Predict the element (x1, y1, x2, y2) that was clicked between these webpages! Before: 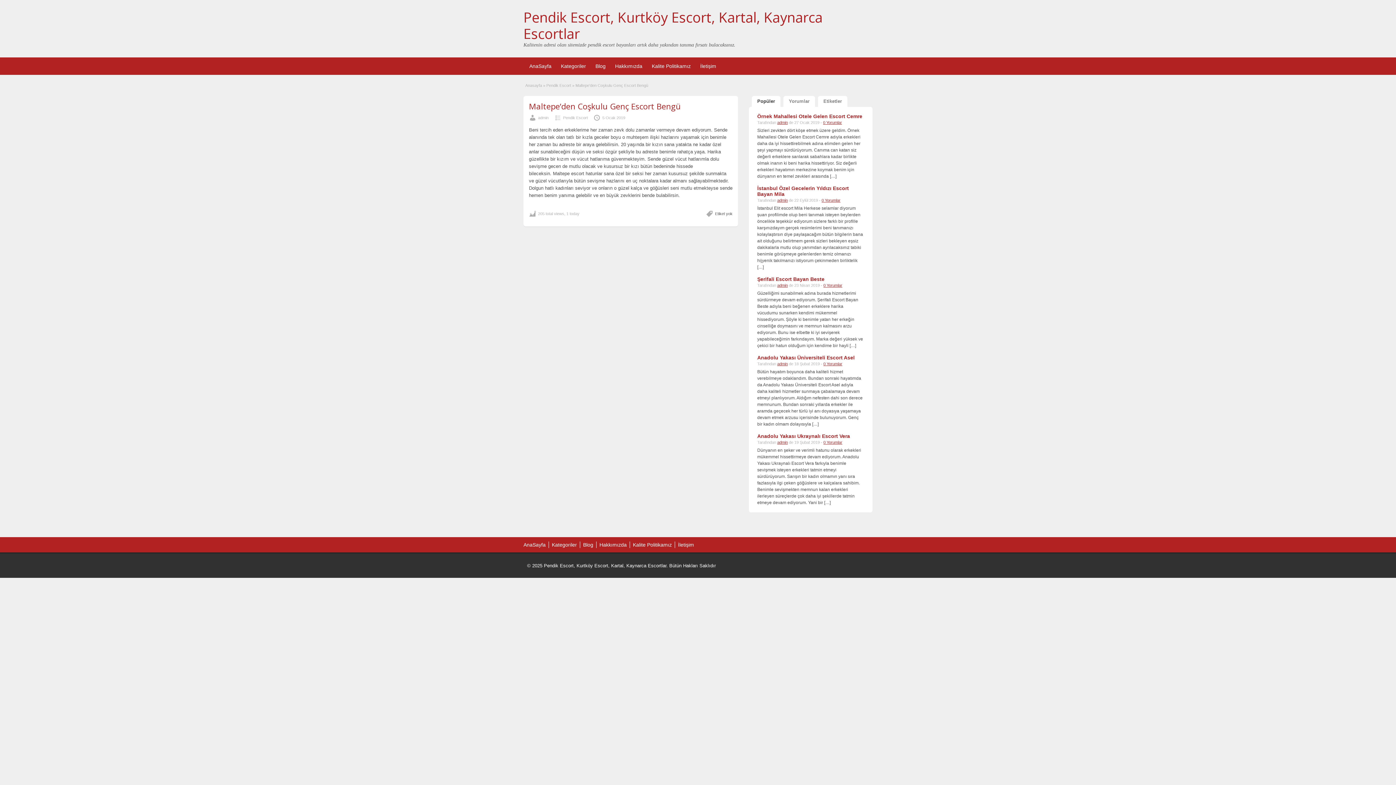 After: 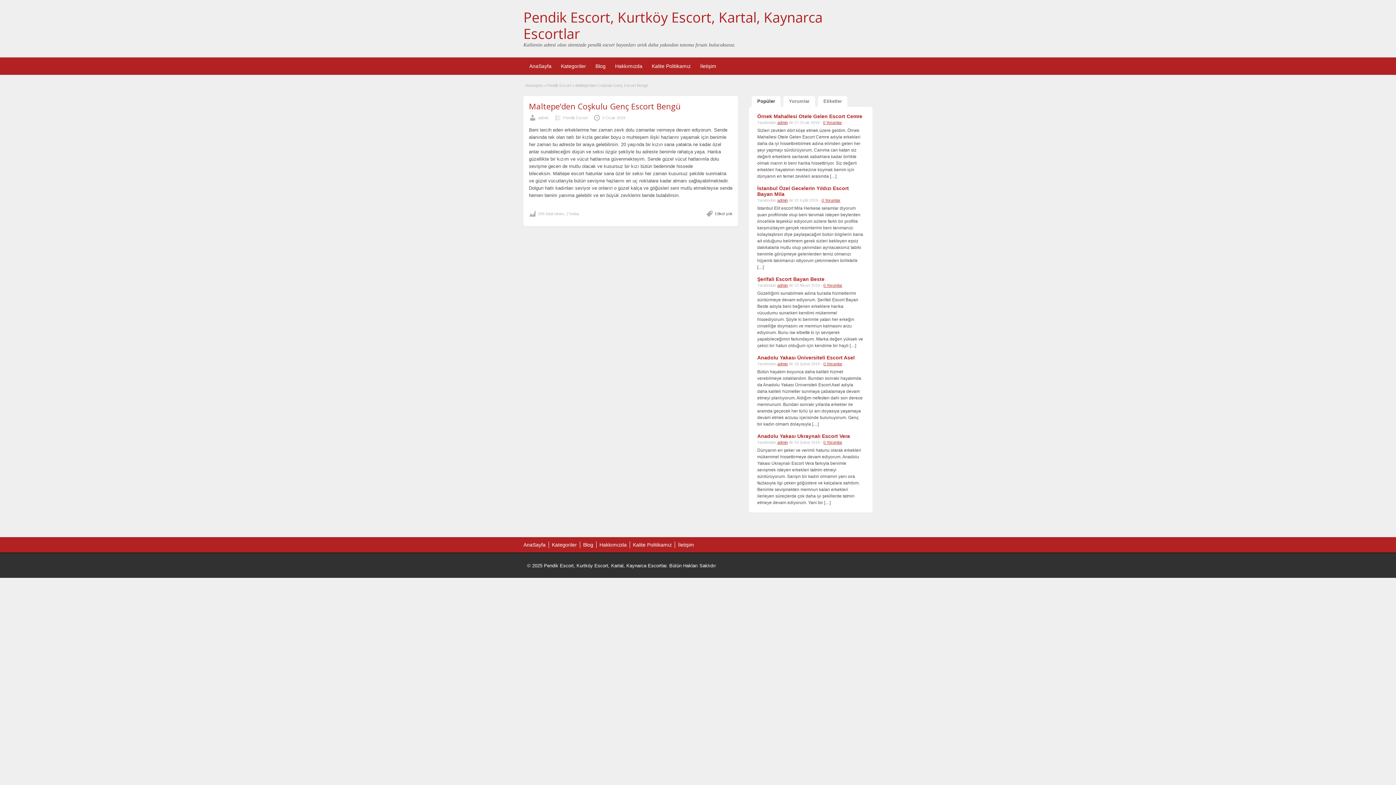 Action: label: Maltepe’den Coşkulu Genç Escort Bengü bbox: (529, 100, 681, 111)